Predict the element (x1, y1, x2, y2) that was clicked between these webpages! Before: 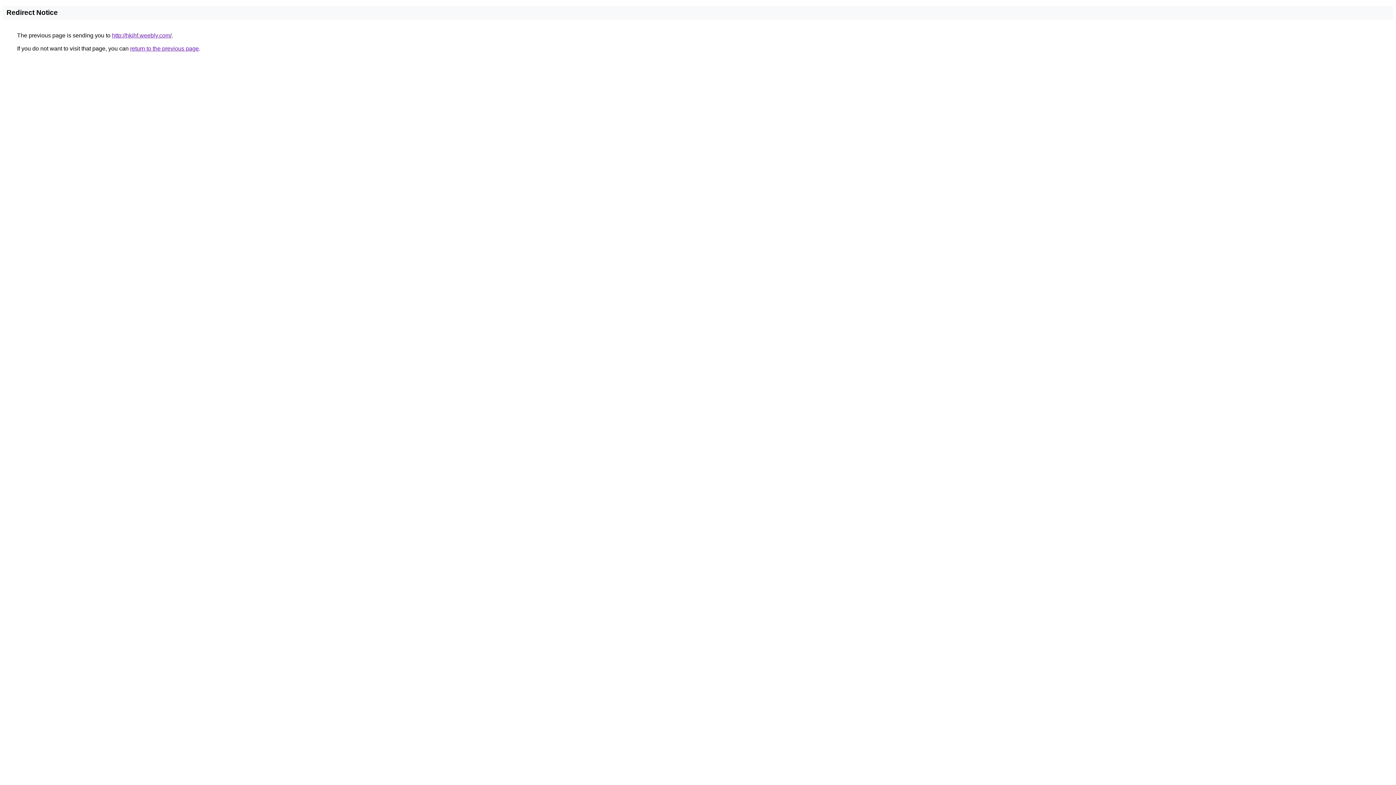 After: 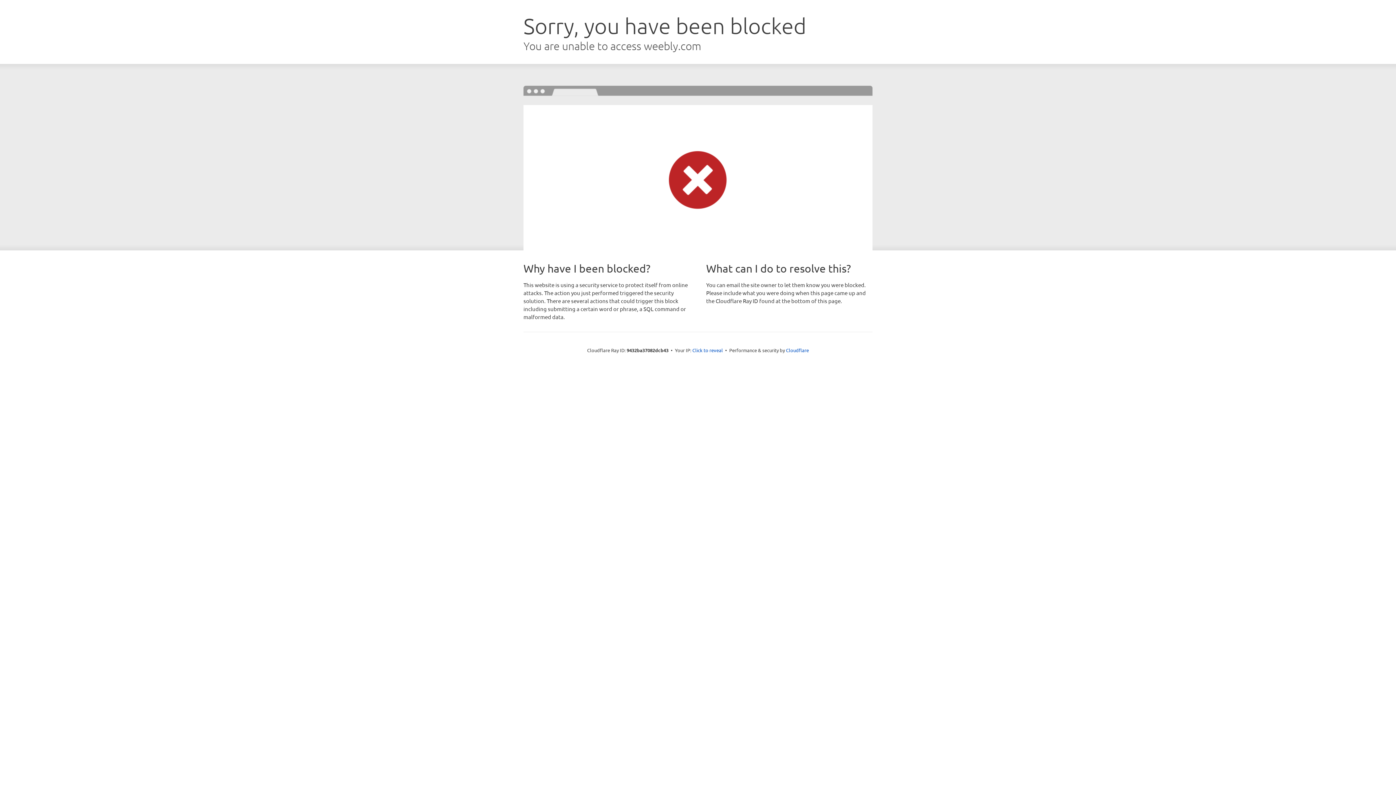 Action: label: http://hkihf.weebly.com/ bbox: (112, 32, 171, 38)